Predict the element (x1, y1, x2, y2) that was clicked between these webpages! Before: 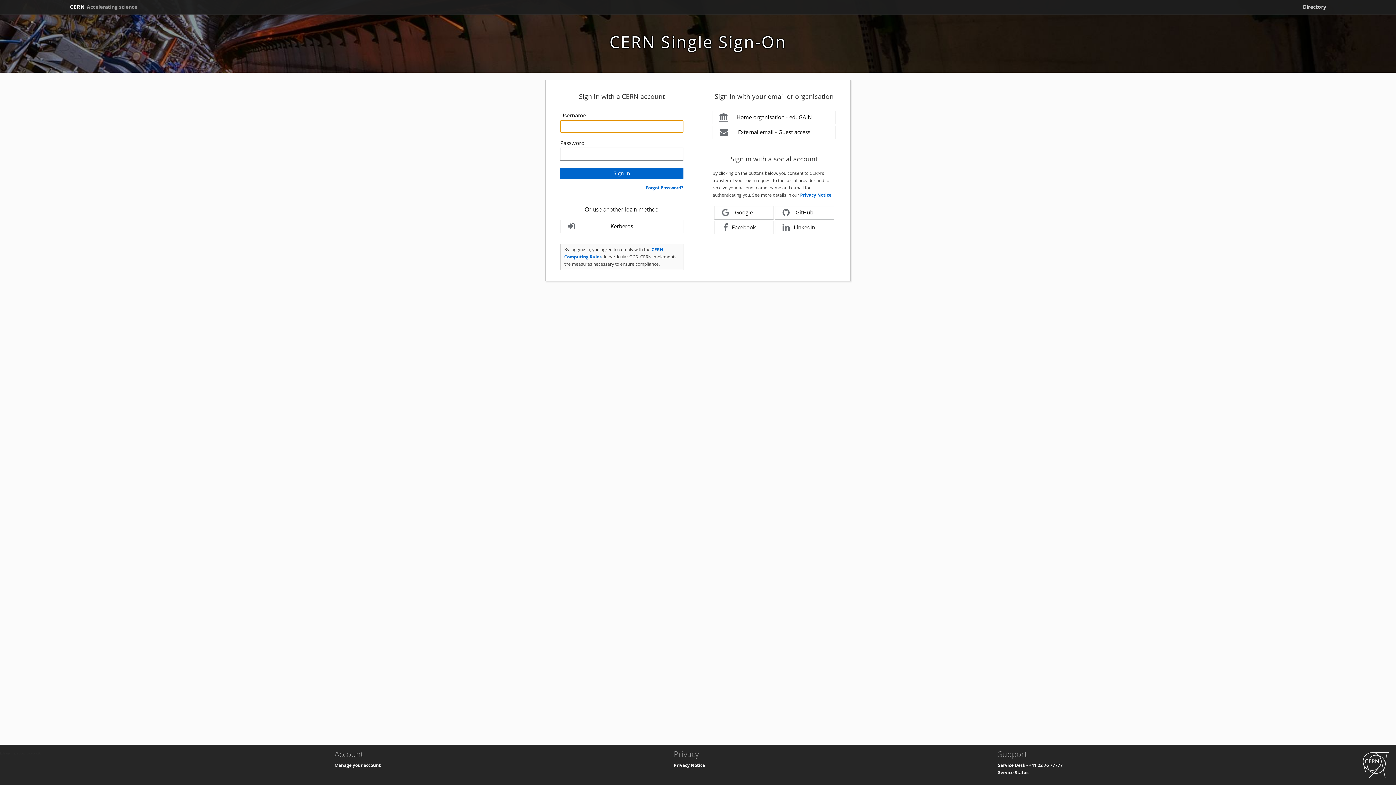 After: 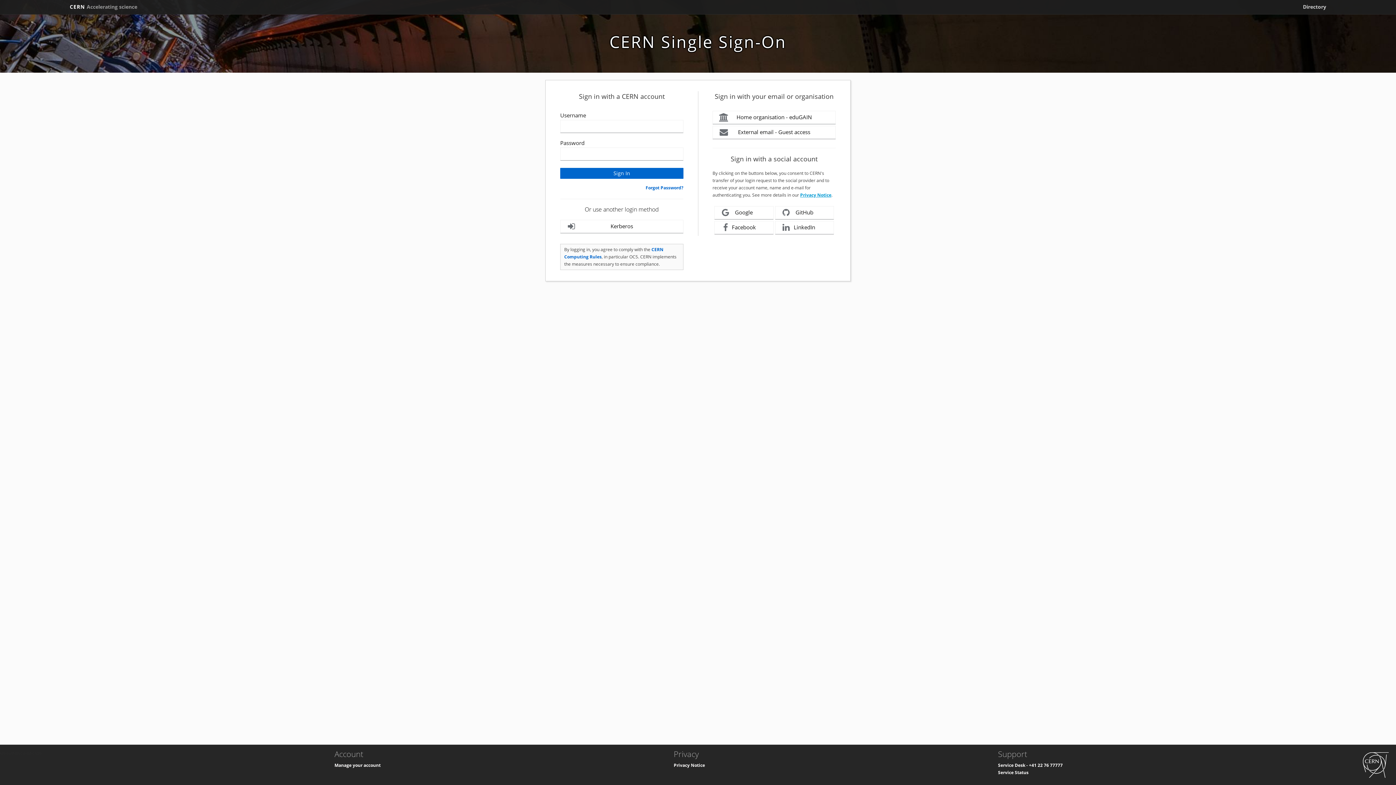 Action: label: Privacy Notice bbox: (800, 192, 831, 198)